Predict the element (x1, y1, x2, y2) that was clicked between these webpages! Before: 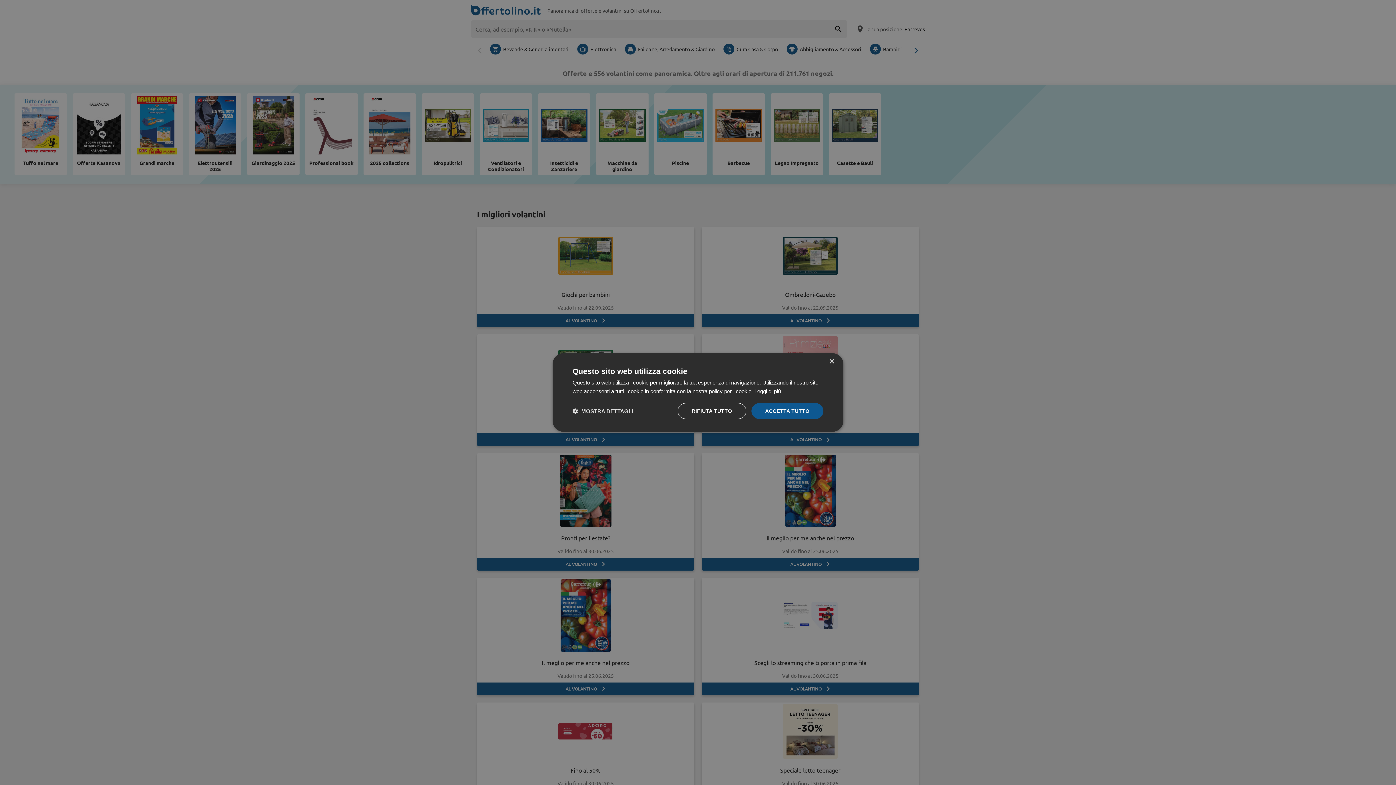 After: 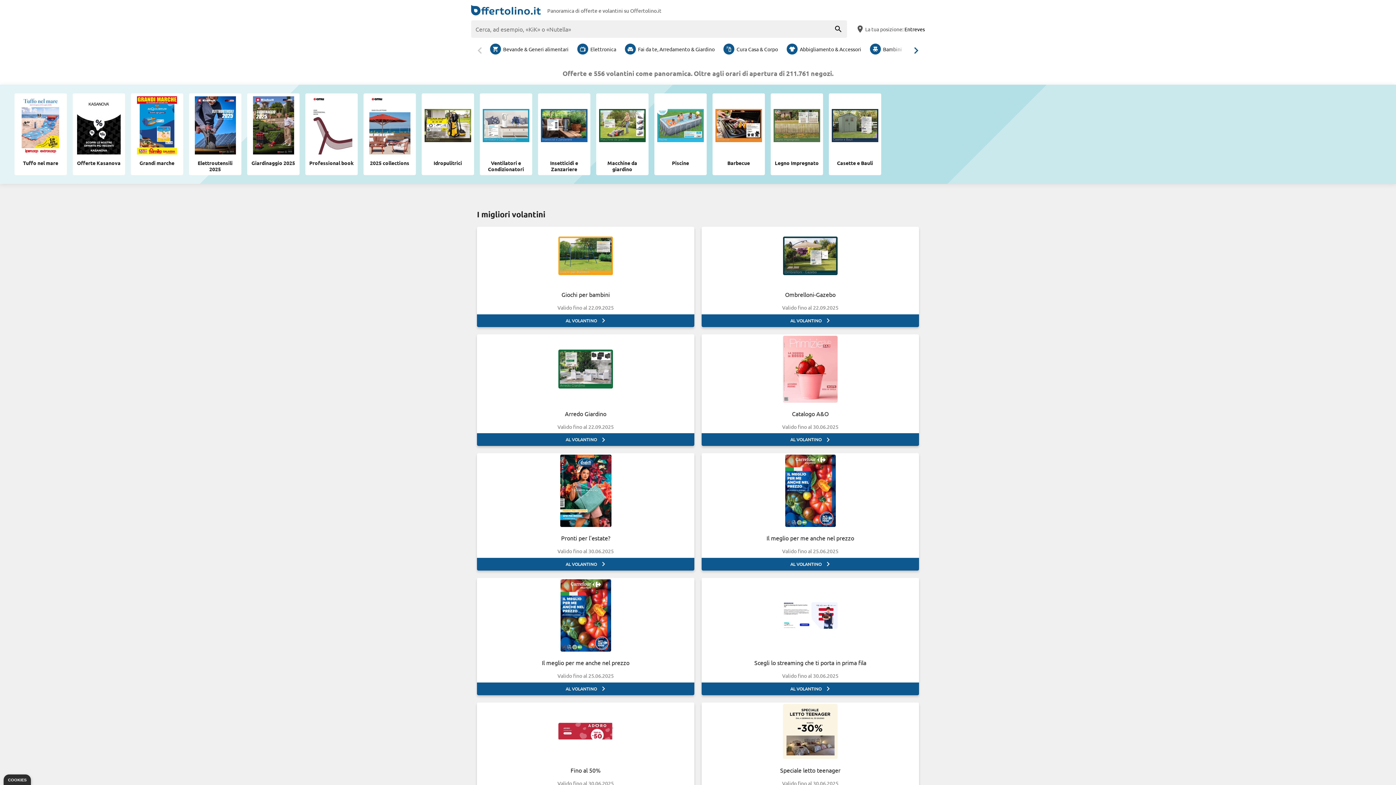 Action: label: RIFIUTA TUTTO bbox: (677, 403, 746, 419)